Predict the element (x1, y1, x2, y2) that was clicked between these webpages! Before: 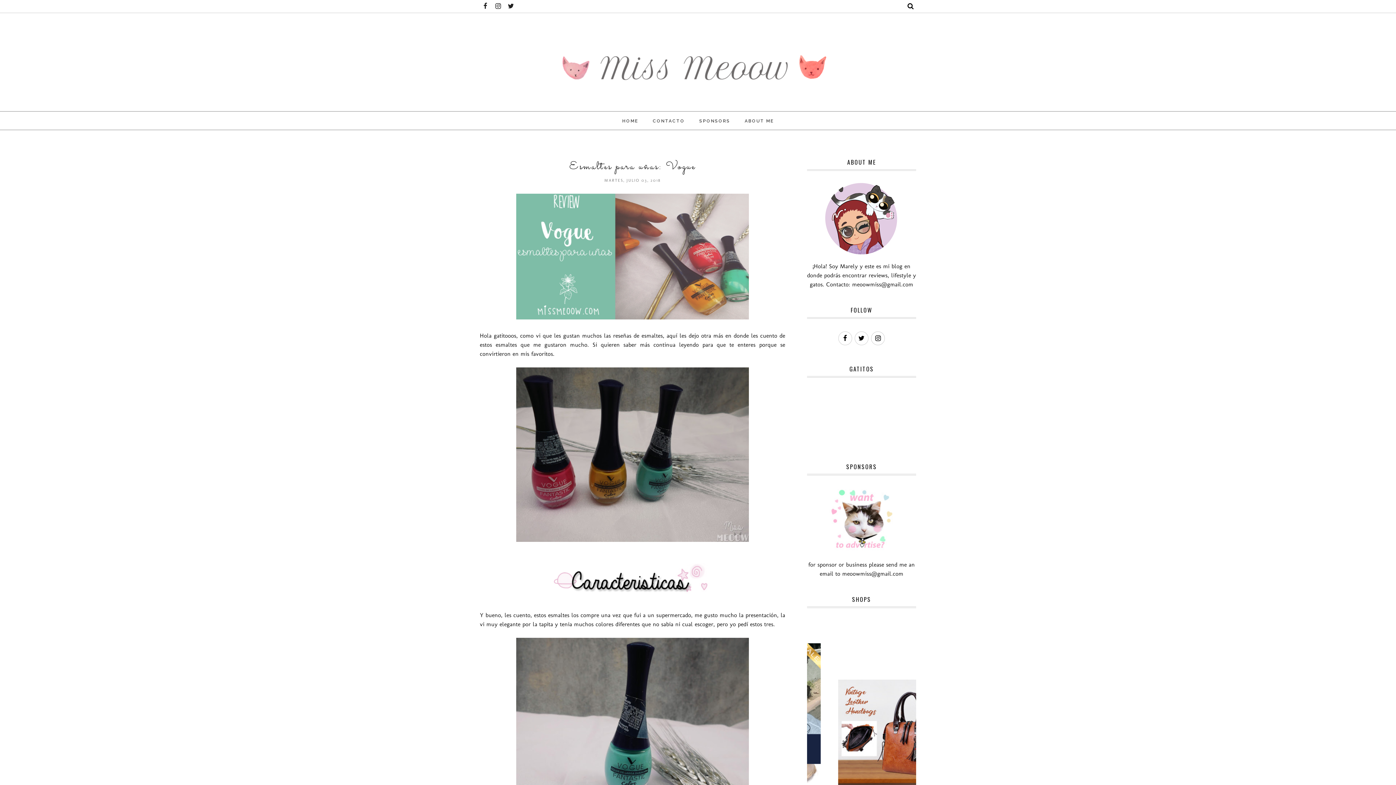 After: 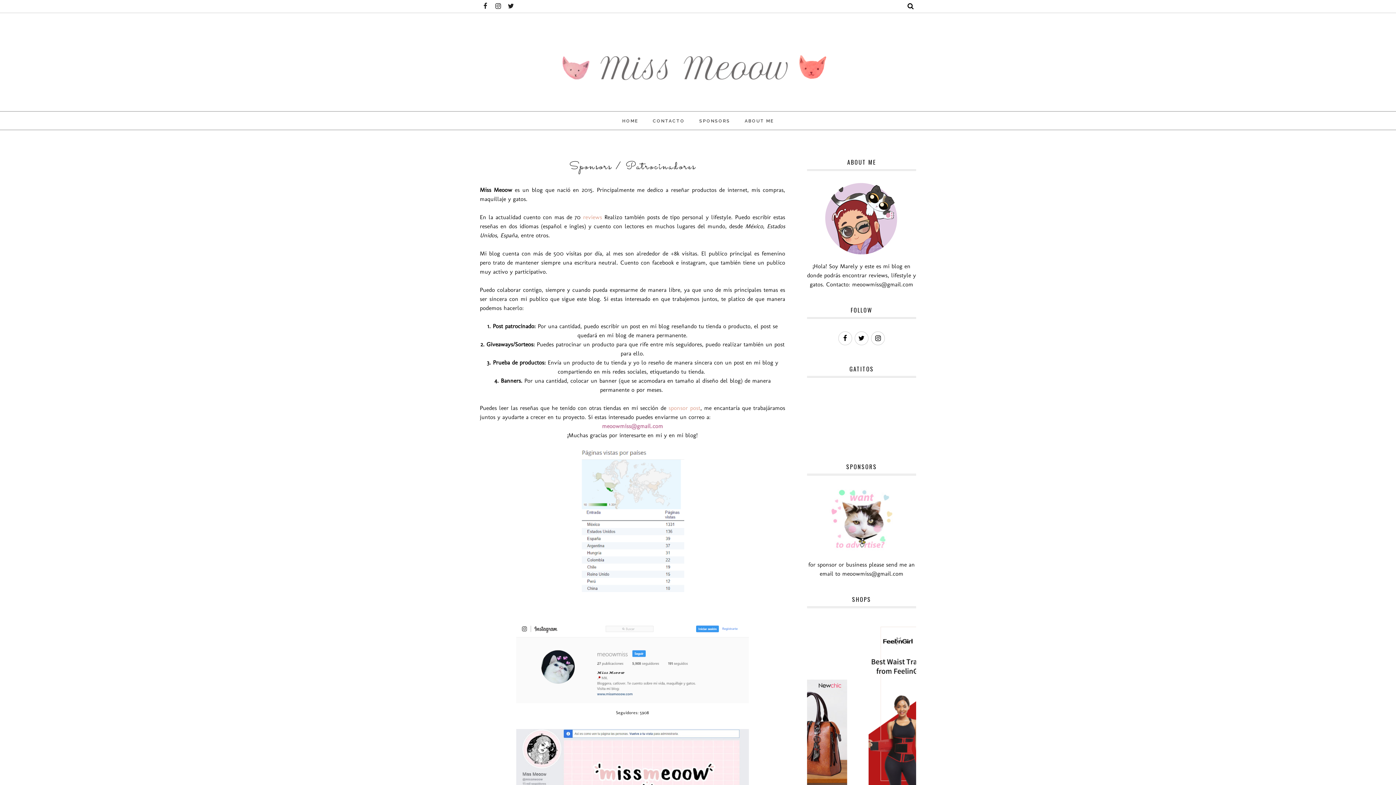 Action: bbox: (807, 486, 916, 551)